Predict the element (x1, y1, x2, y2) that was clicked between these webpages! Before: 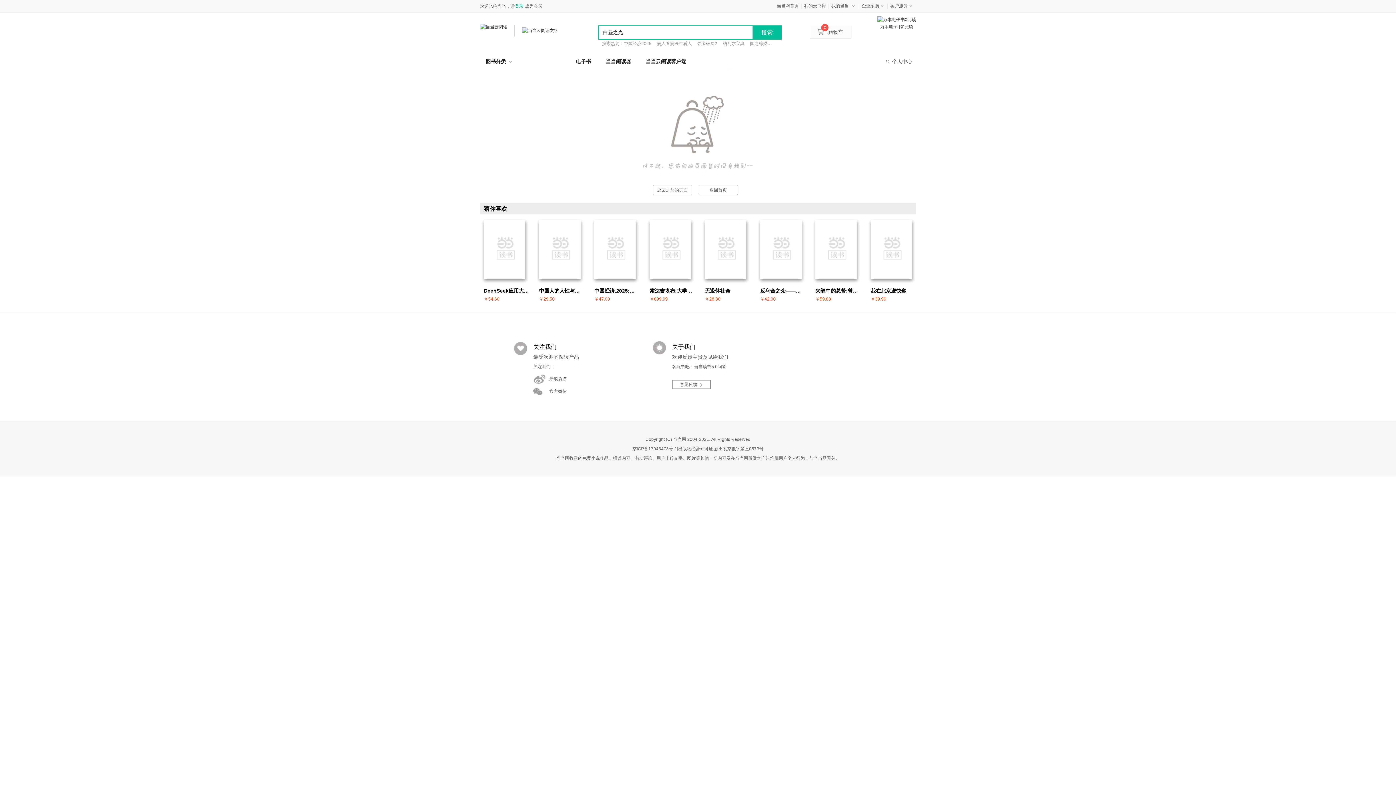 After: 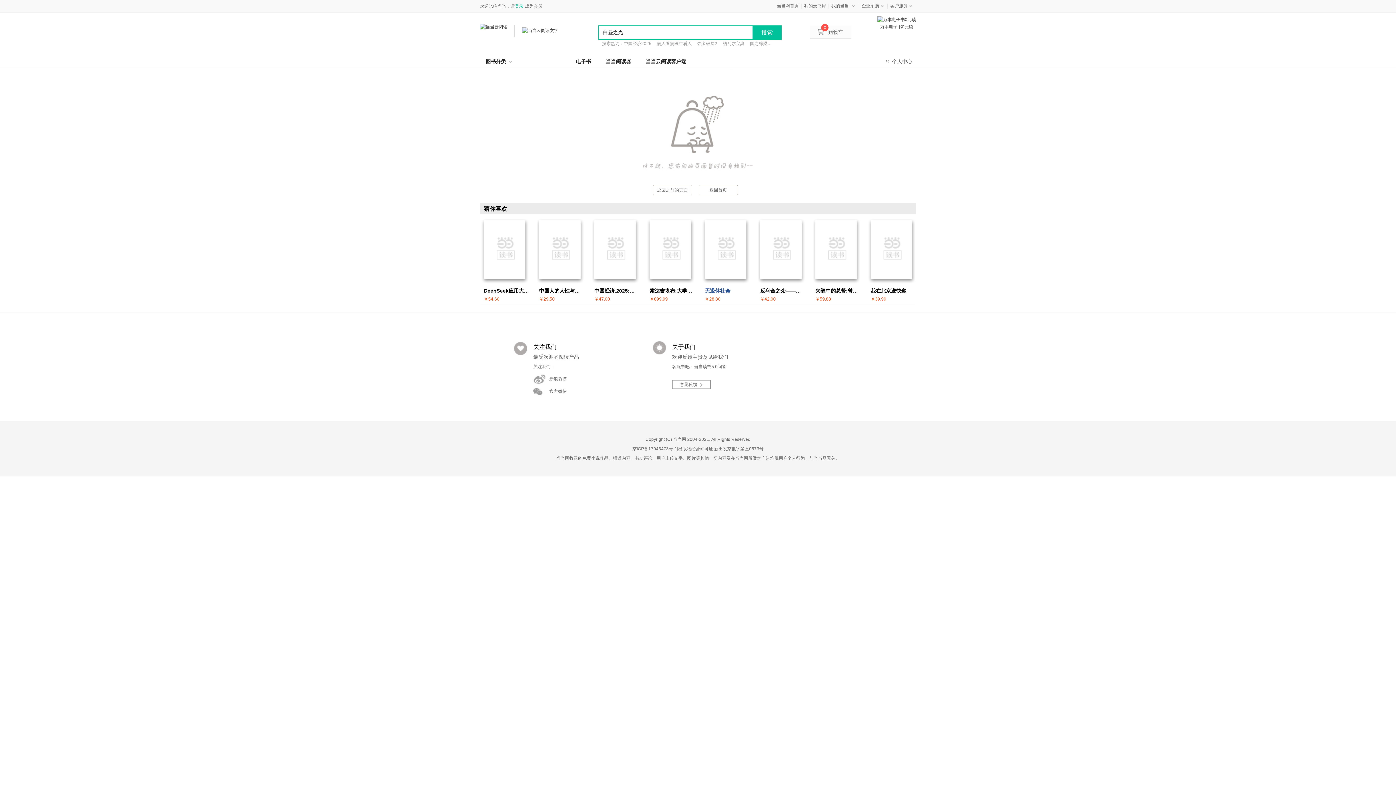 Action: label: 无退休社会 bbox: (701, 286, 750, 295)